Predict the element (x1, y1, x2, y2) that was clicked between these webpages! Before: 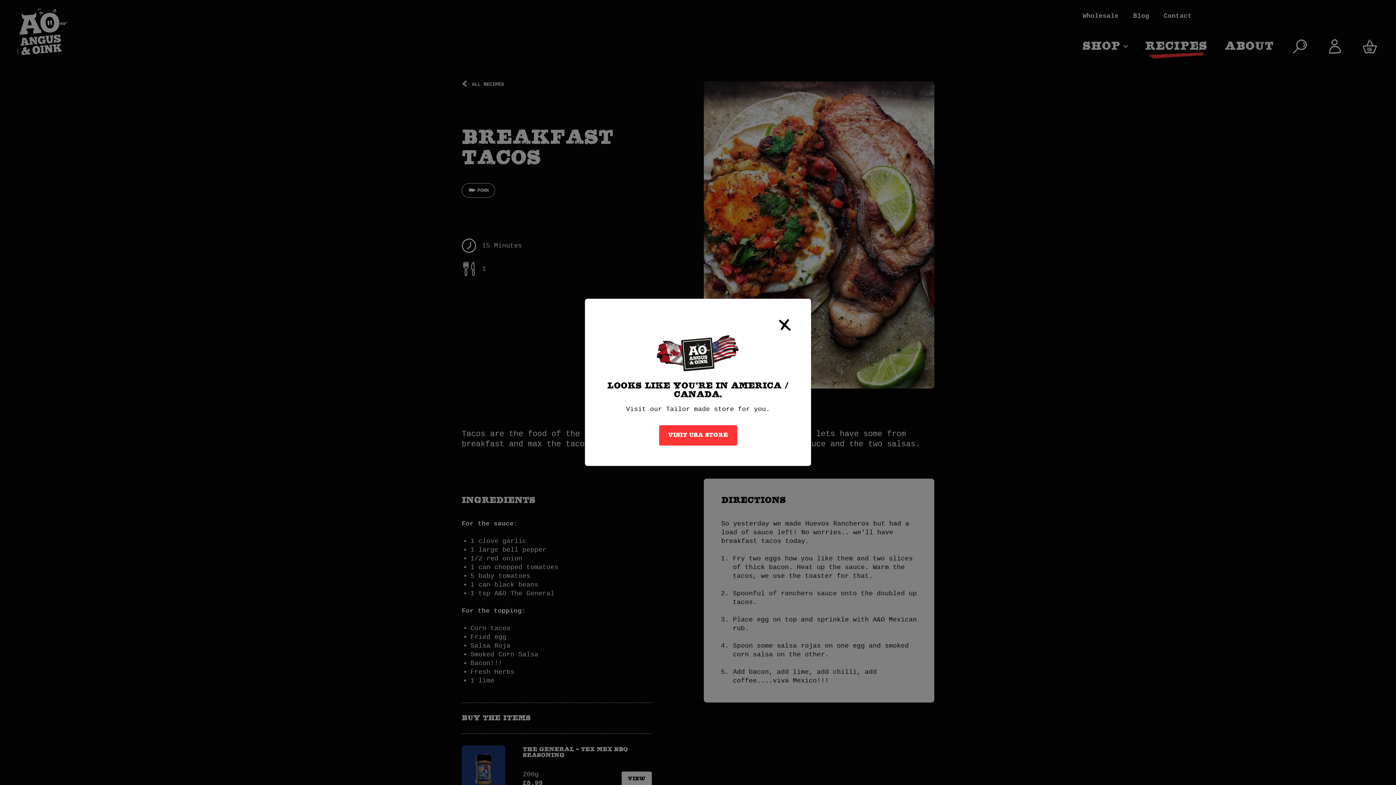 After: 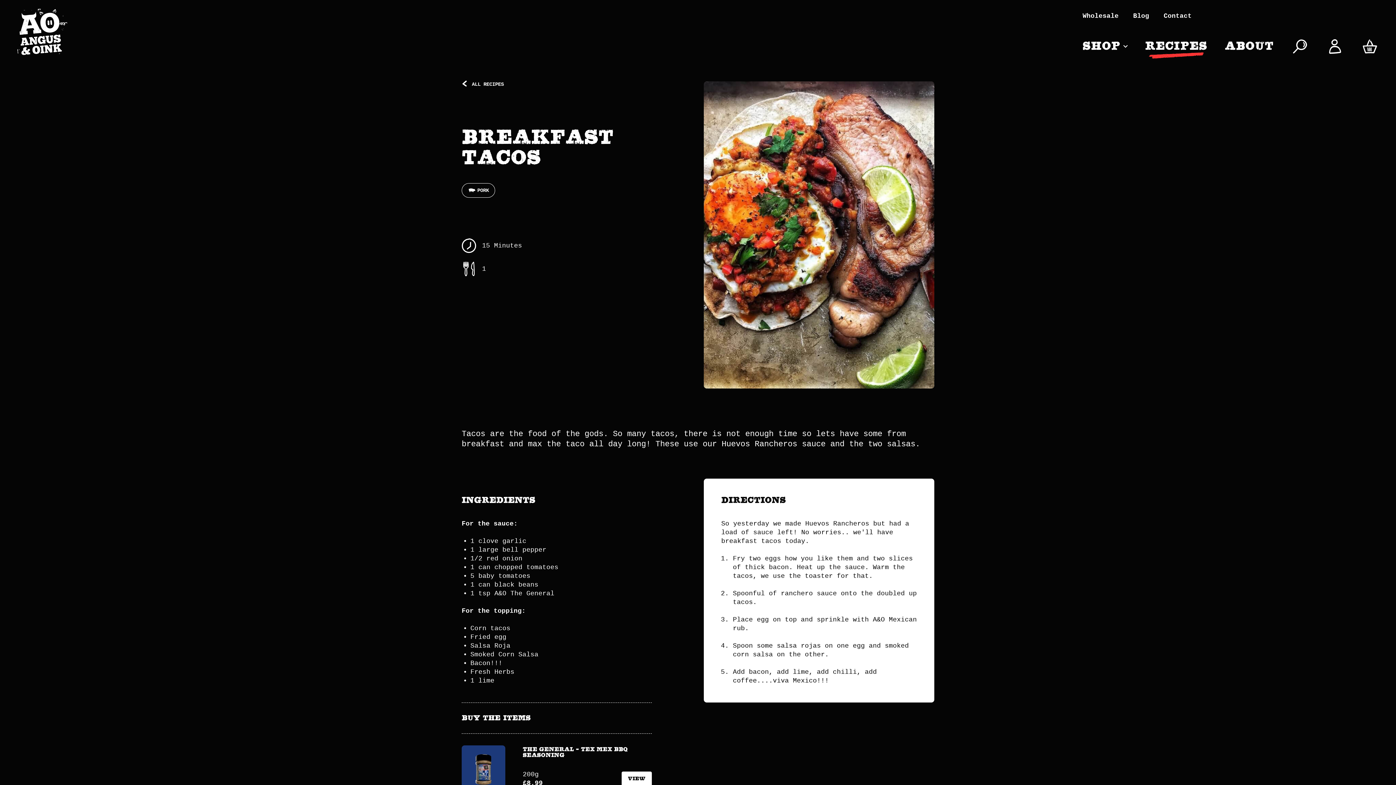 Action: bbox: (779, 319, 790, 331) label: Close